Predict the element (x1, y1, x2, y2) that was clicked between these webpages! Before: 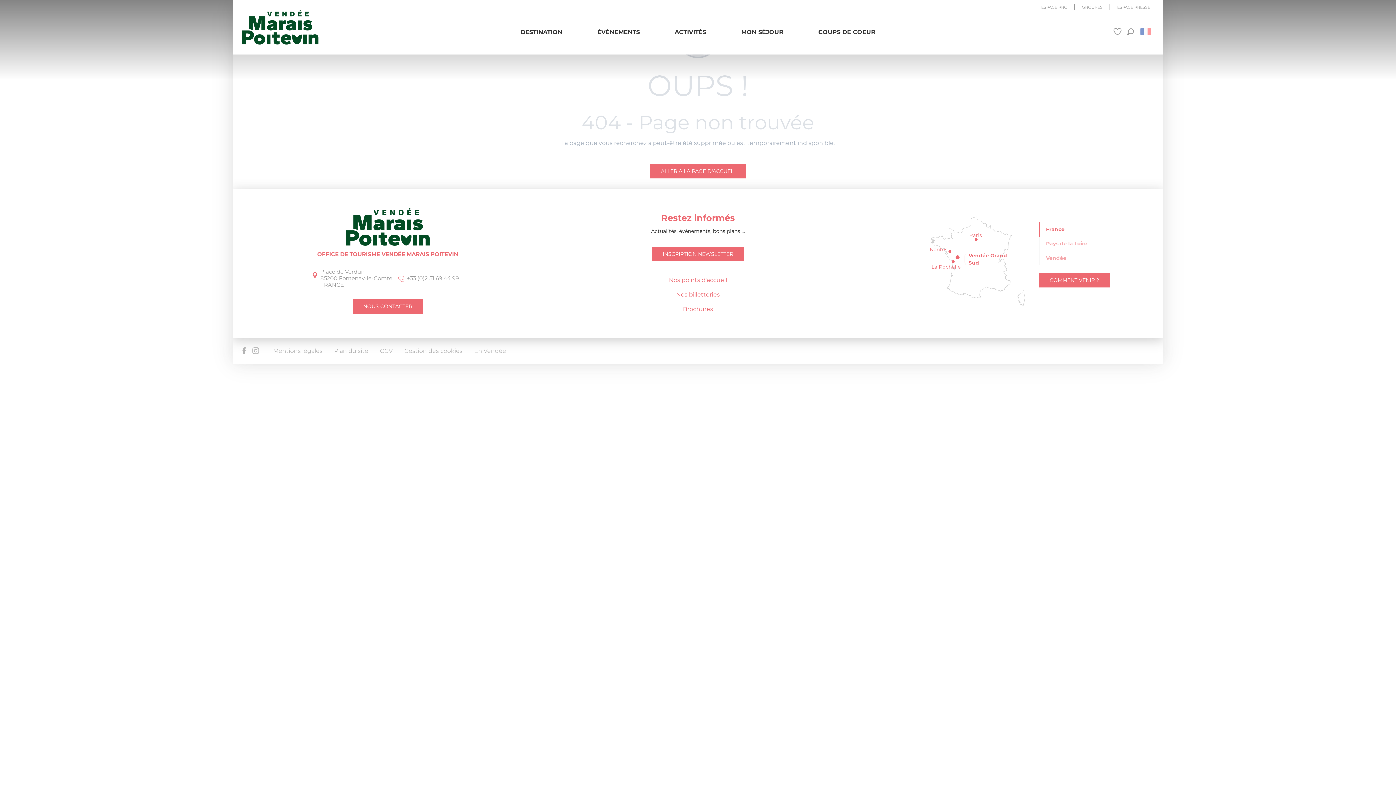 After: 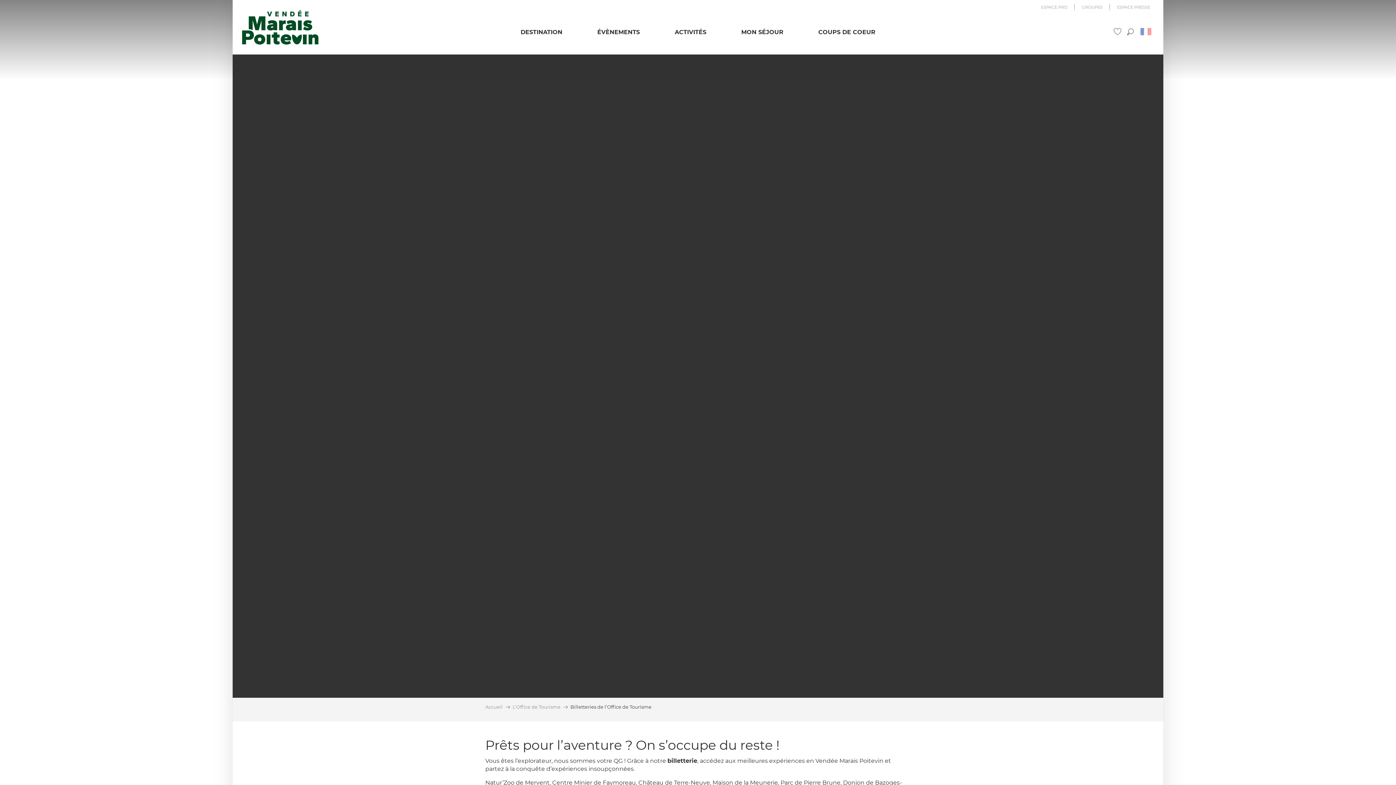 Action: label: Nos billetteries bbox: (676, 287, 719, 302)